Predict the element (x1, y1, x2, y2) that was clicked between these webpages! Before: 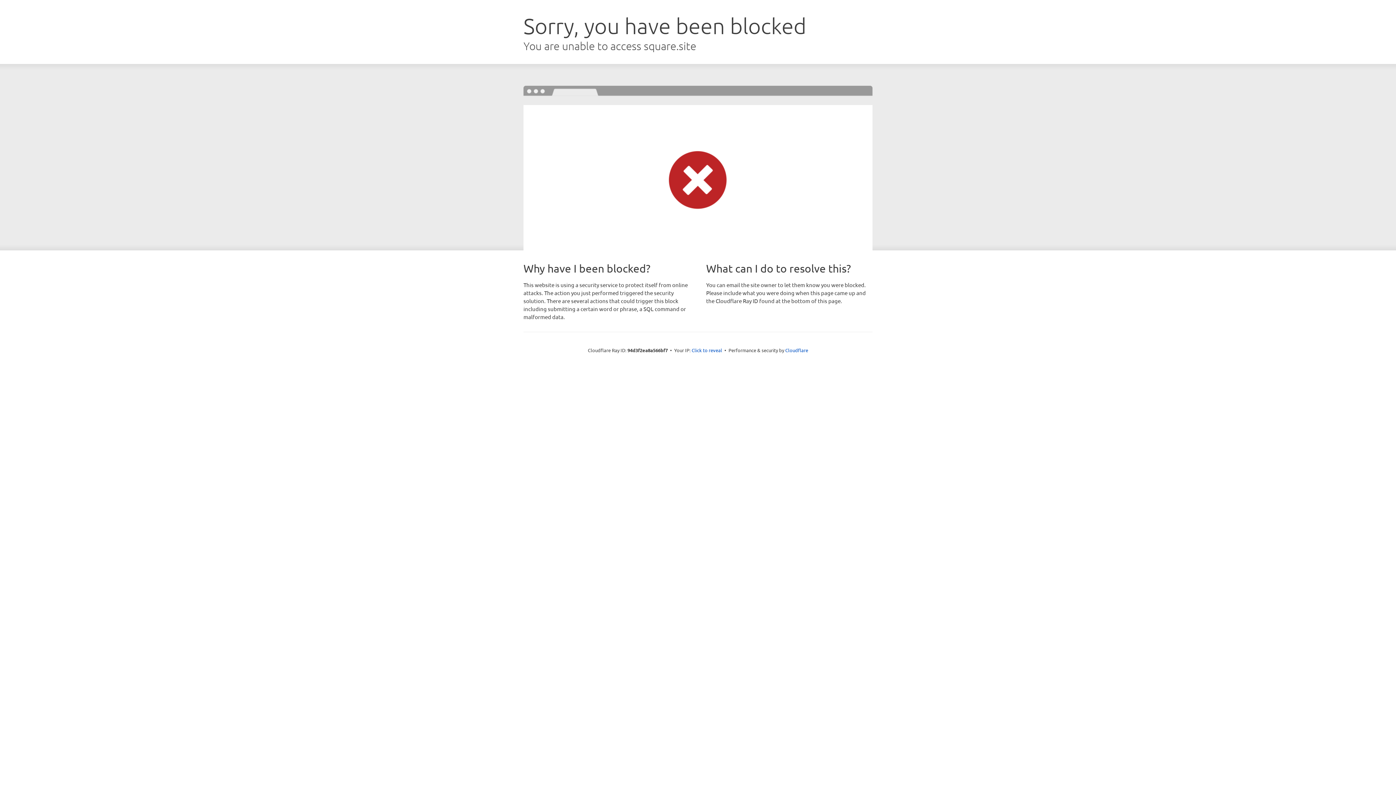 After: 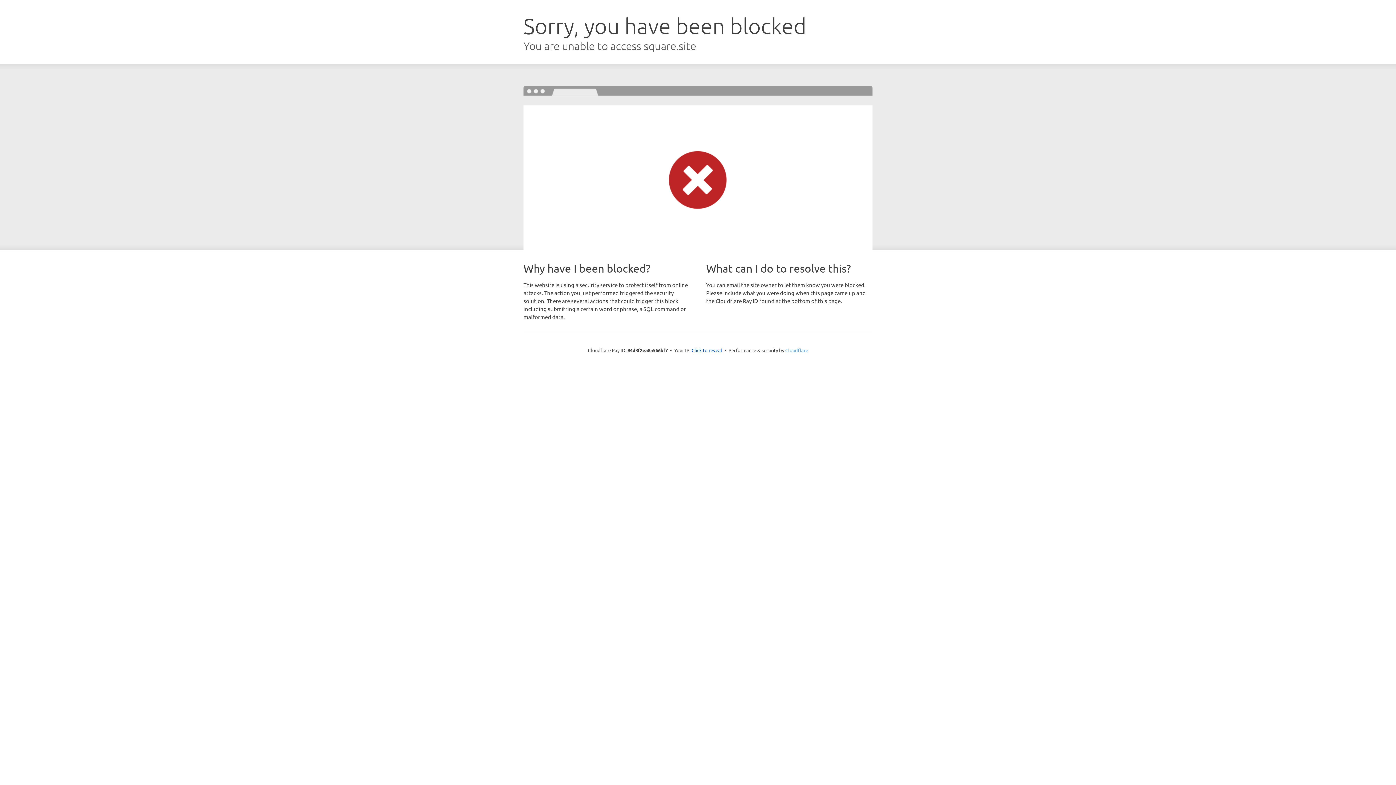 Action: bbox: (785, 347, 808, 353) label: Cloudflare